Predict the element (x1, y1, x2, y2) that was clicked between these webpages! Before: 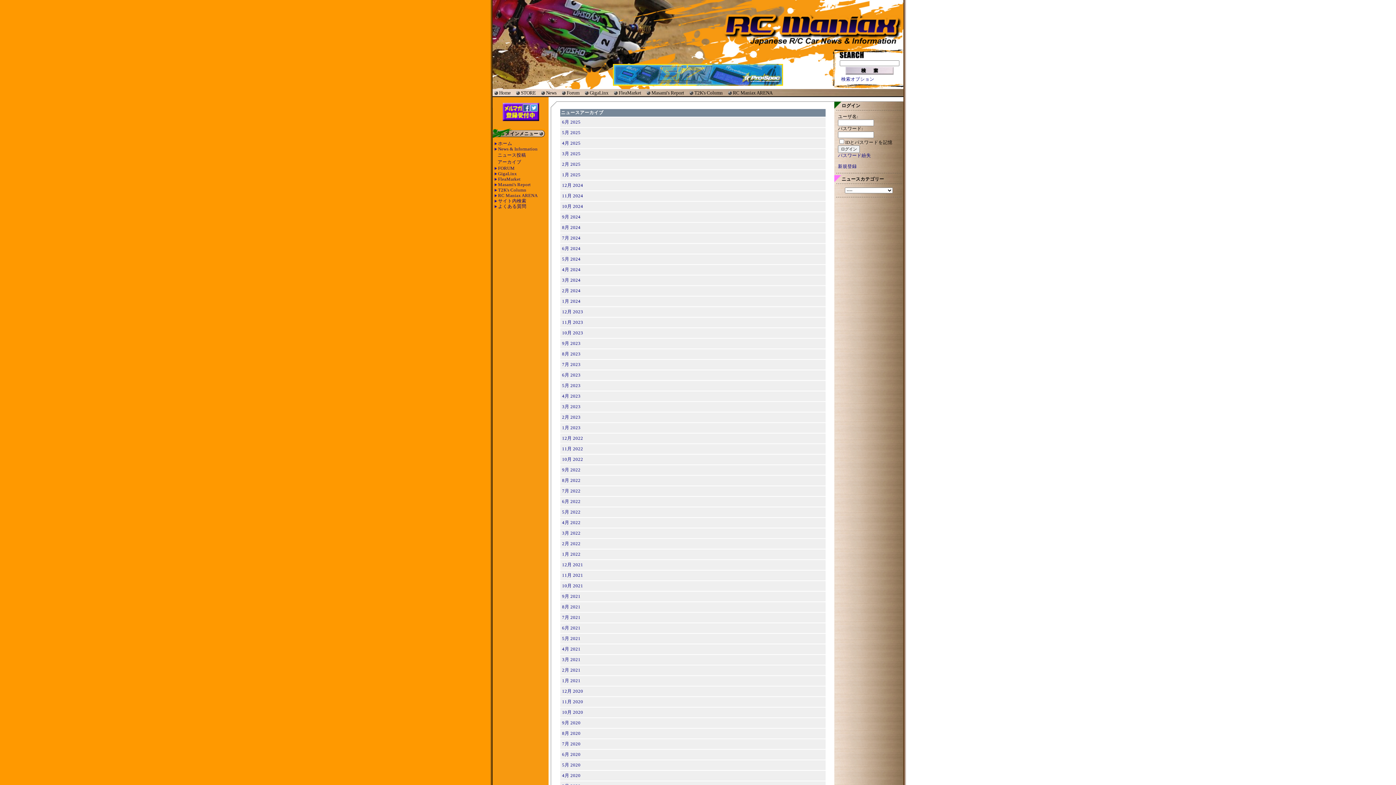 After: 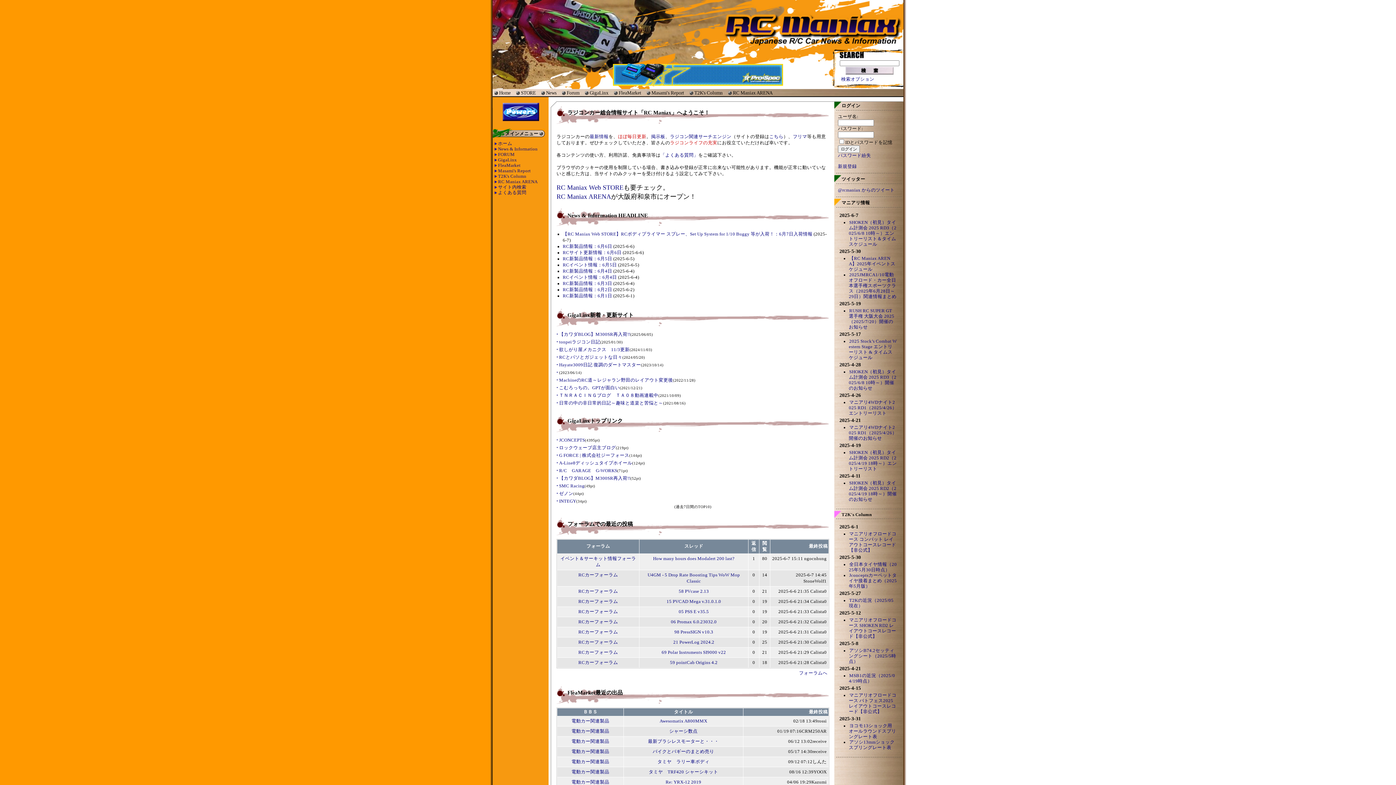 Action: label: ホーム bbox: (494, 141, 547, 146)